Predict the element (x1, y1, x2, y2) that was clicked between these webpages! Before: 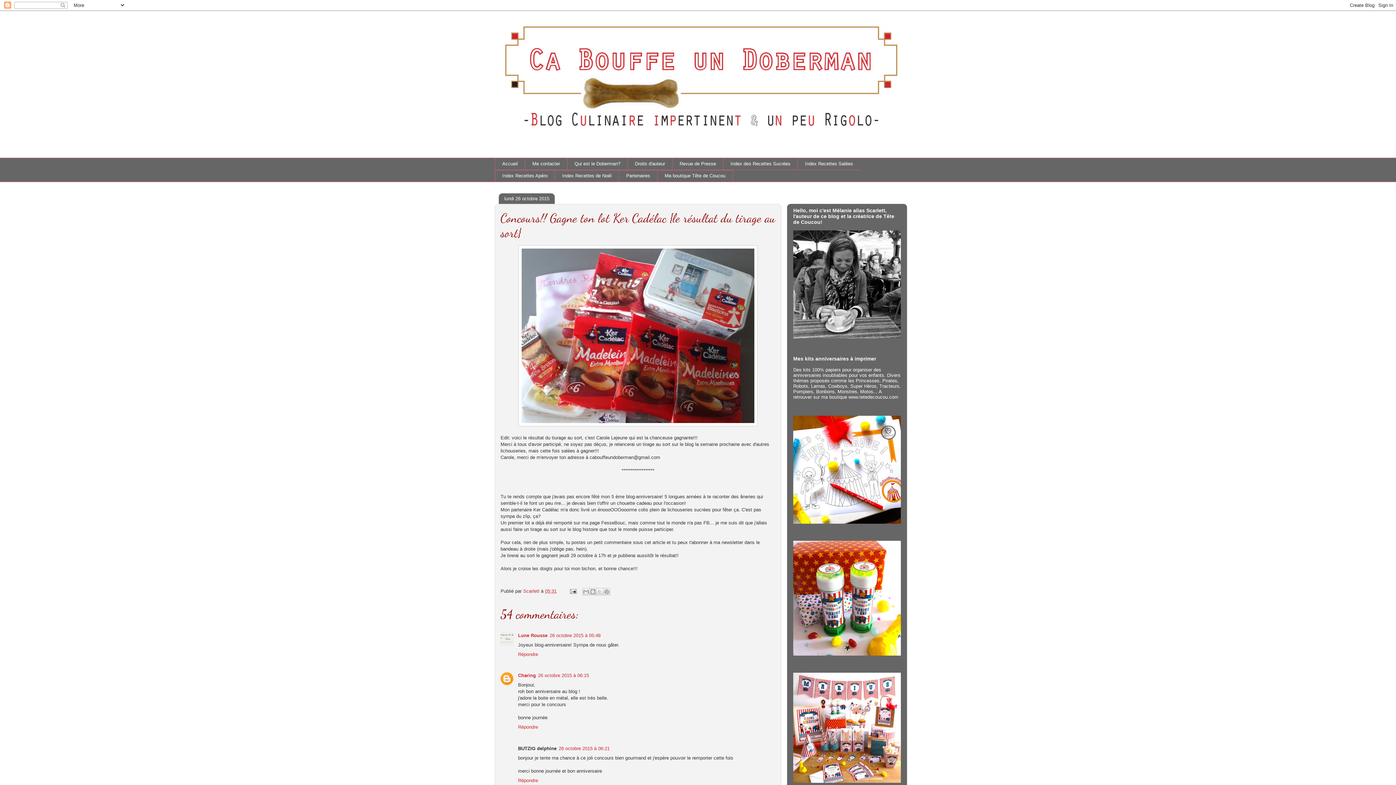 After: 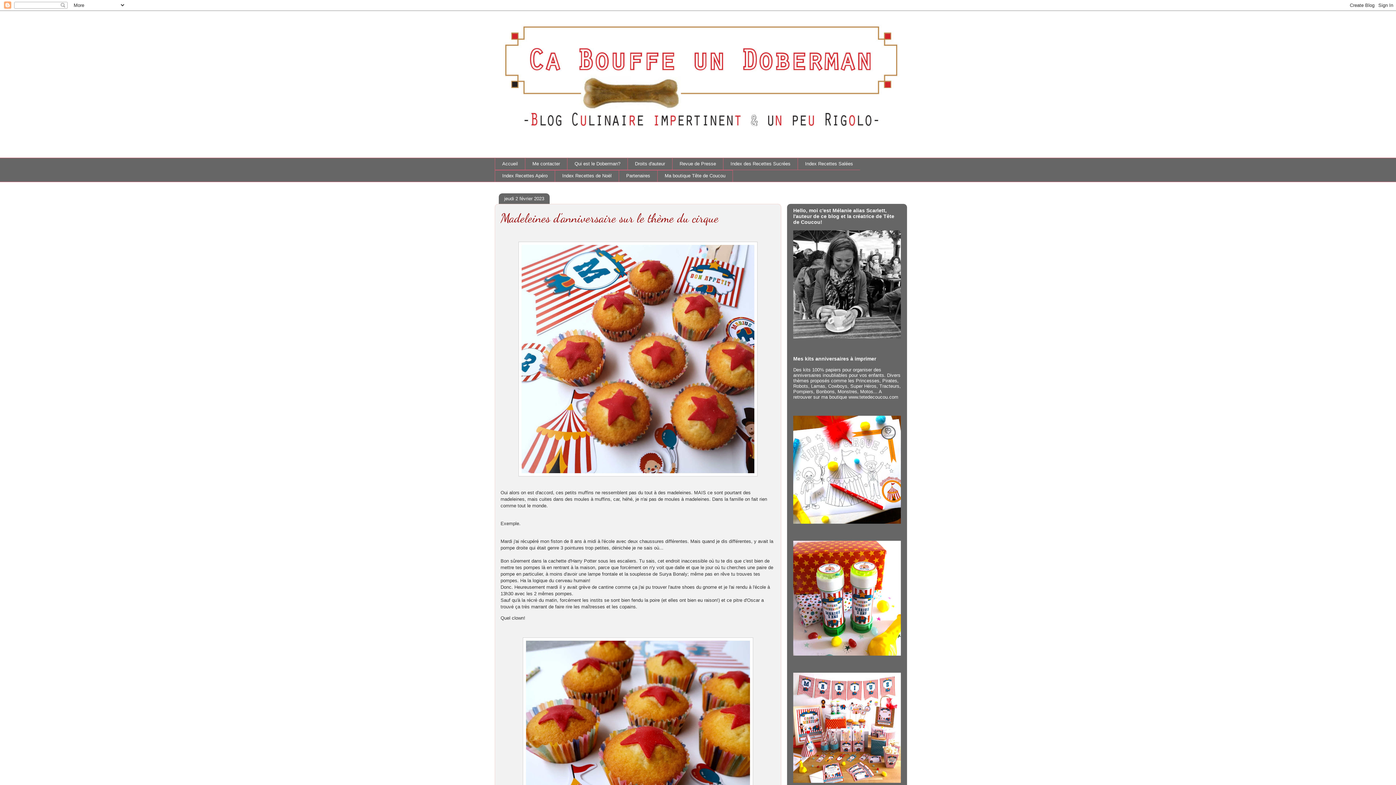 Action: bbox: (494, 16, 901, 154)